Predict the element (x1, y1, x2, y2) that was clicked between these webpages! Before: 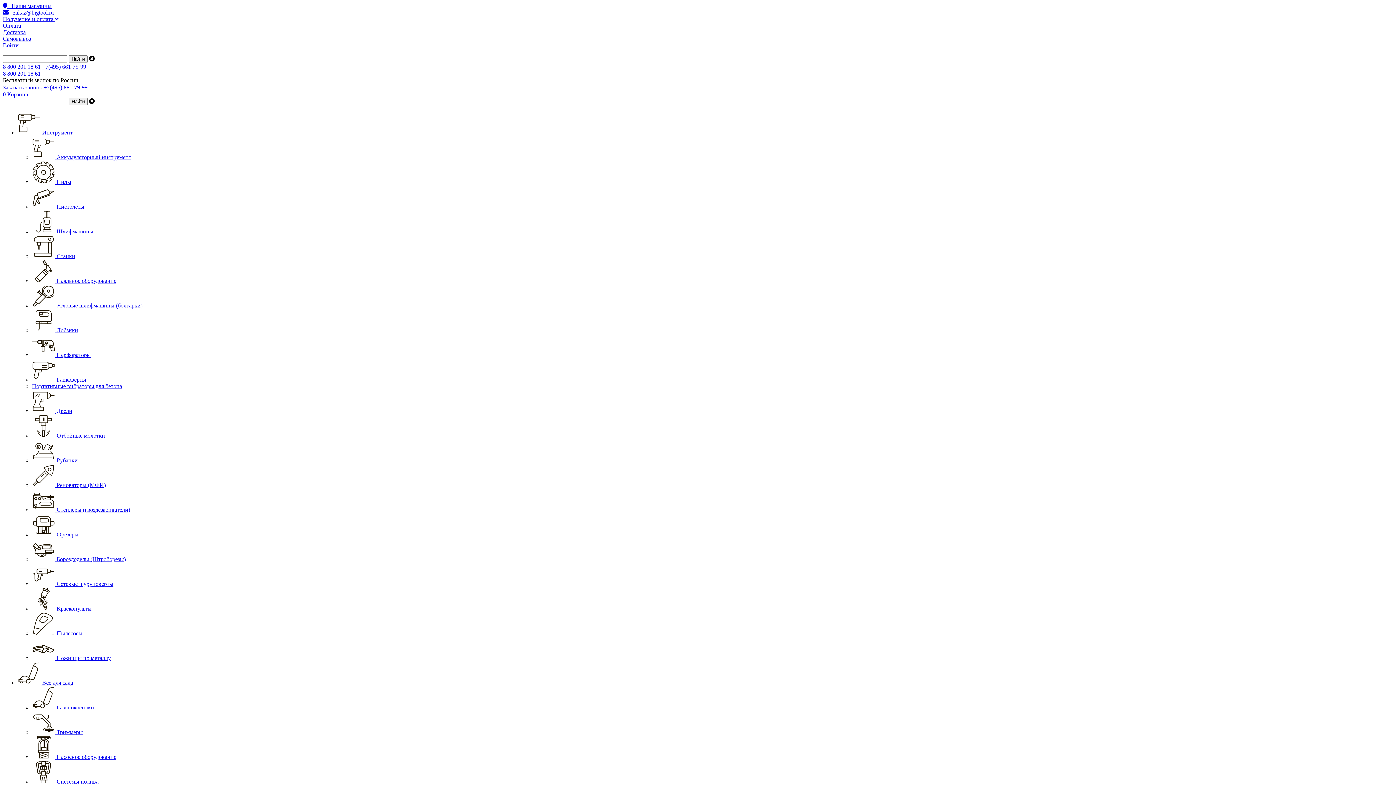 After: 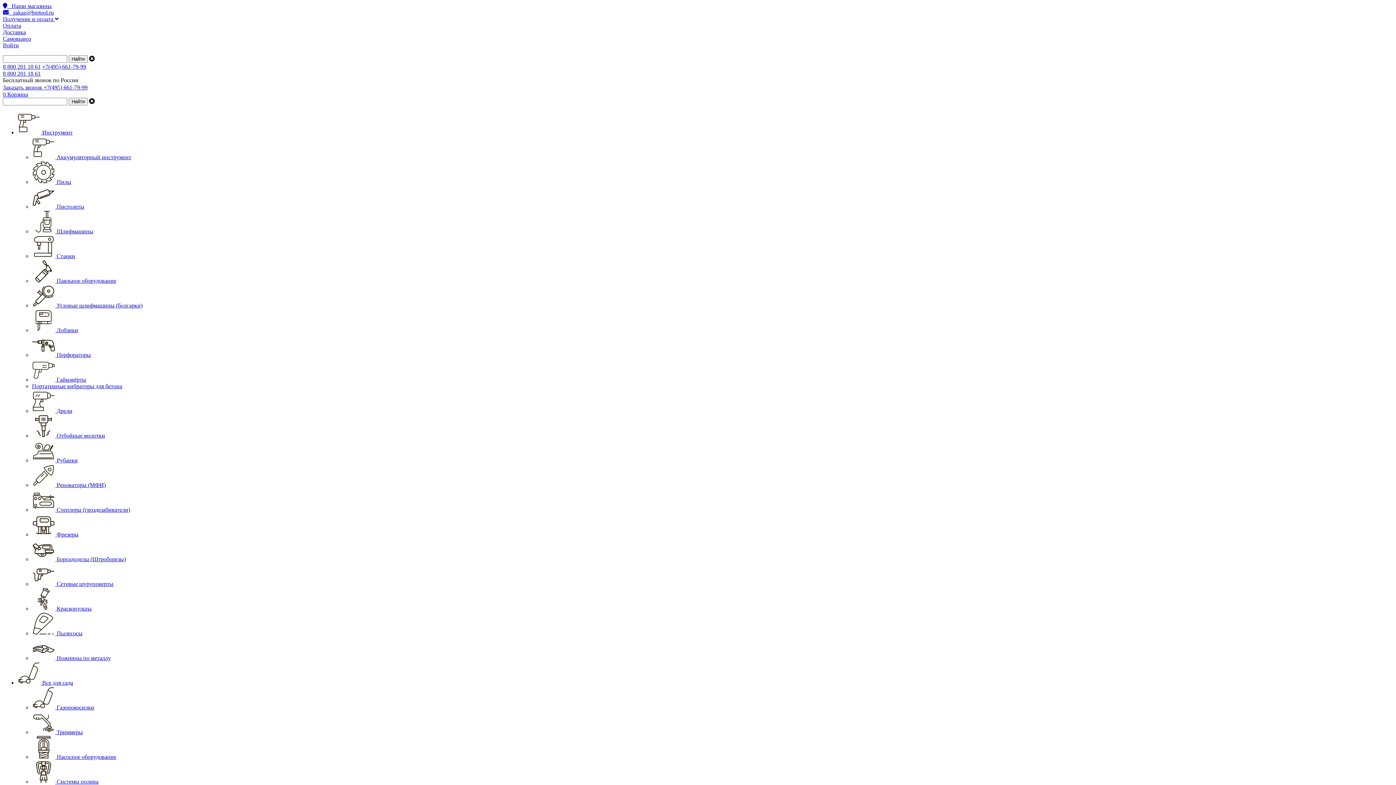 Action: bbox: (32, 376, 86, 382) label:  Гайковёрты